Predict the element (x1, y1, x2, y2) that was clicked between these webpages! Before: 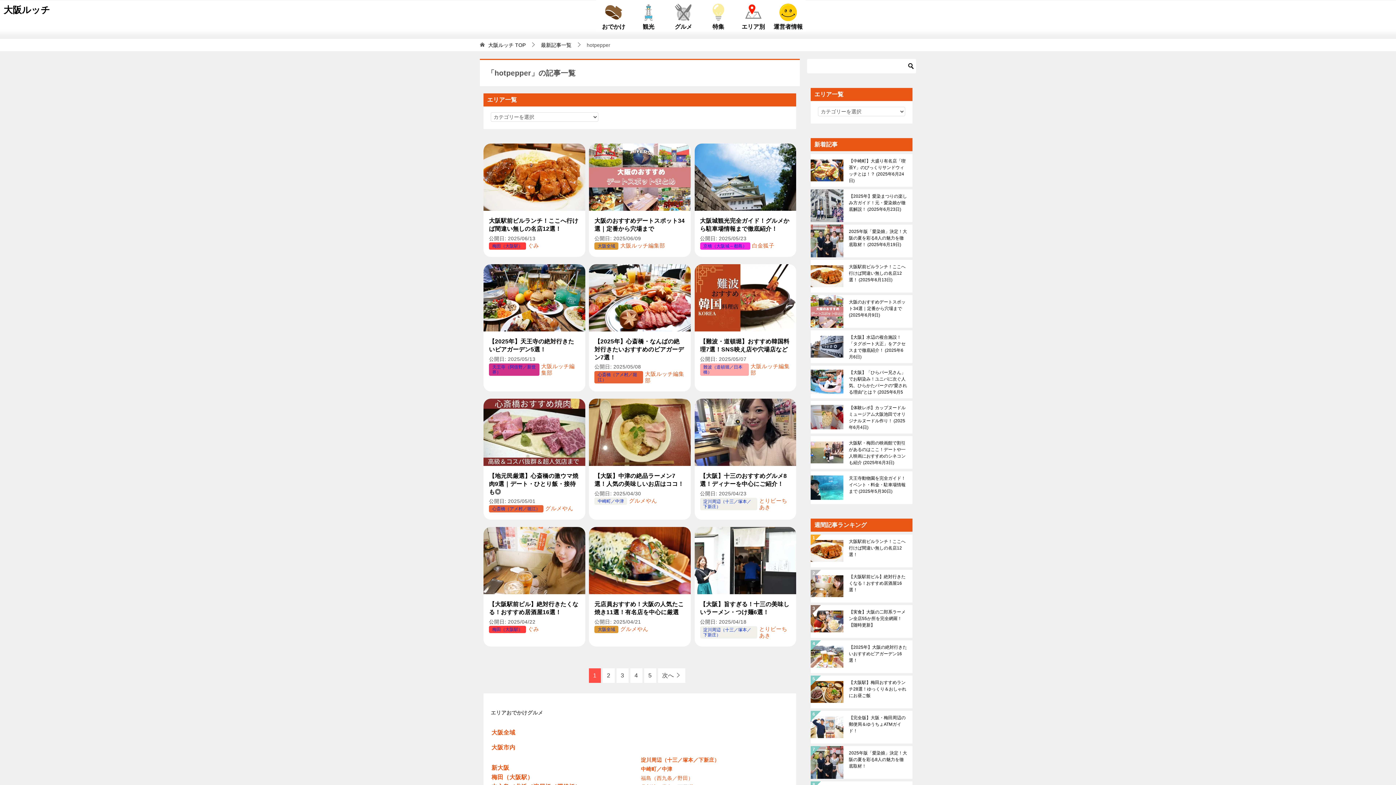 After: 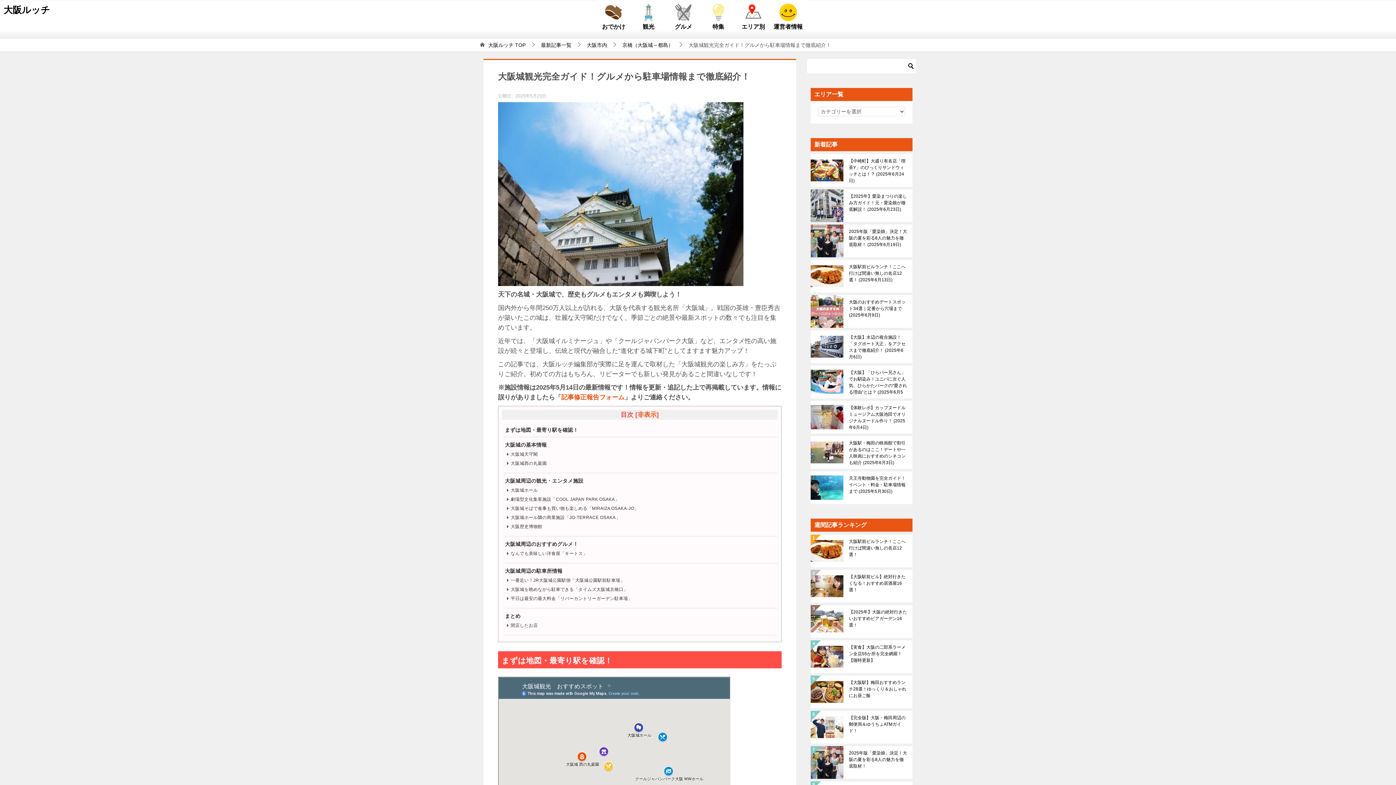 Action: bbox: (694, 143, 796, 210)